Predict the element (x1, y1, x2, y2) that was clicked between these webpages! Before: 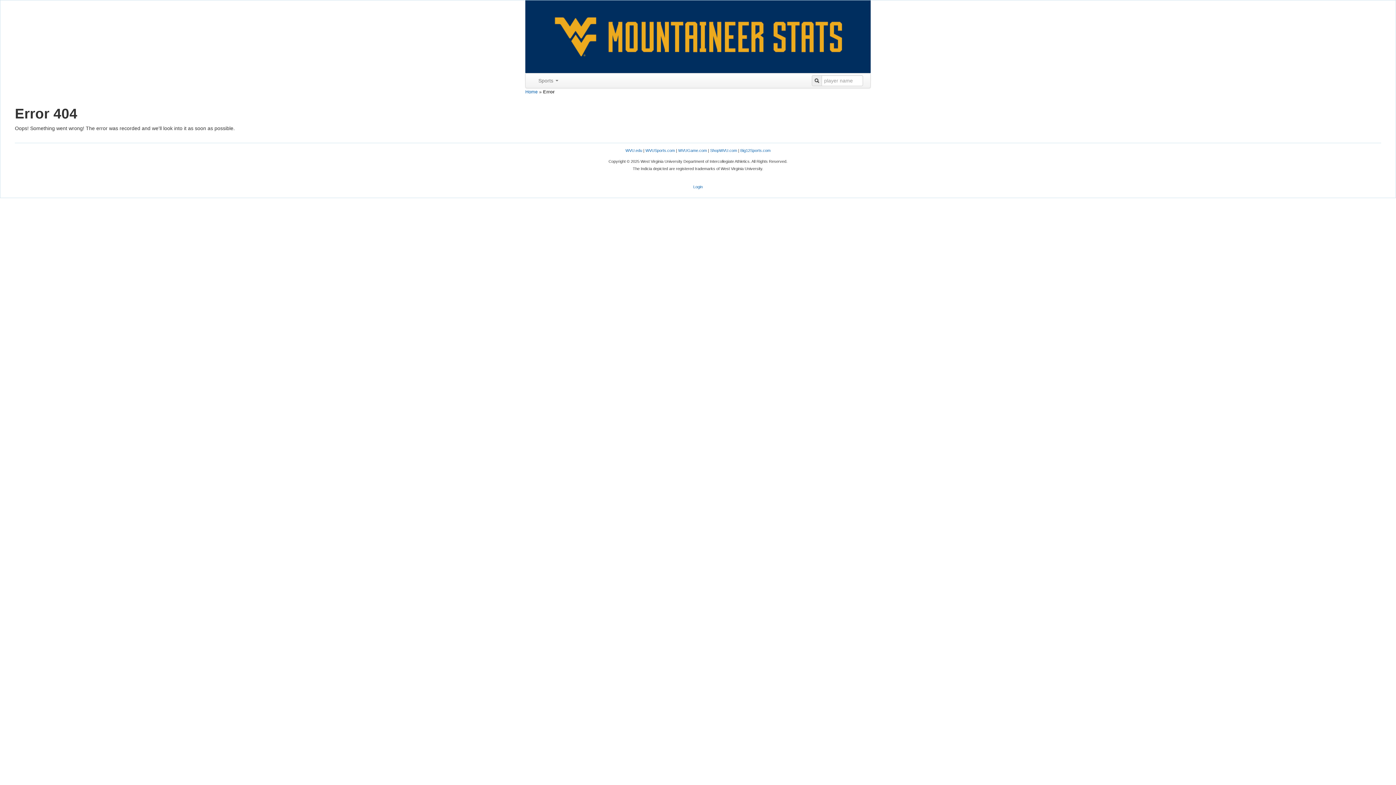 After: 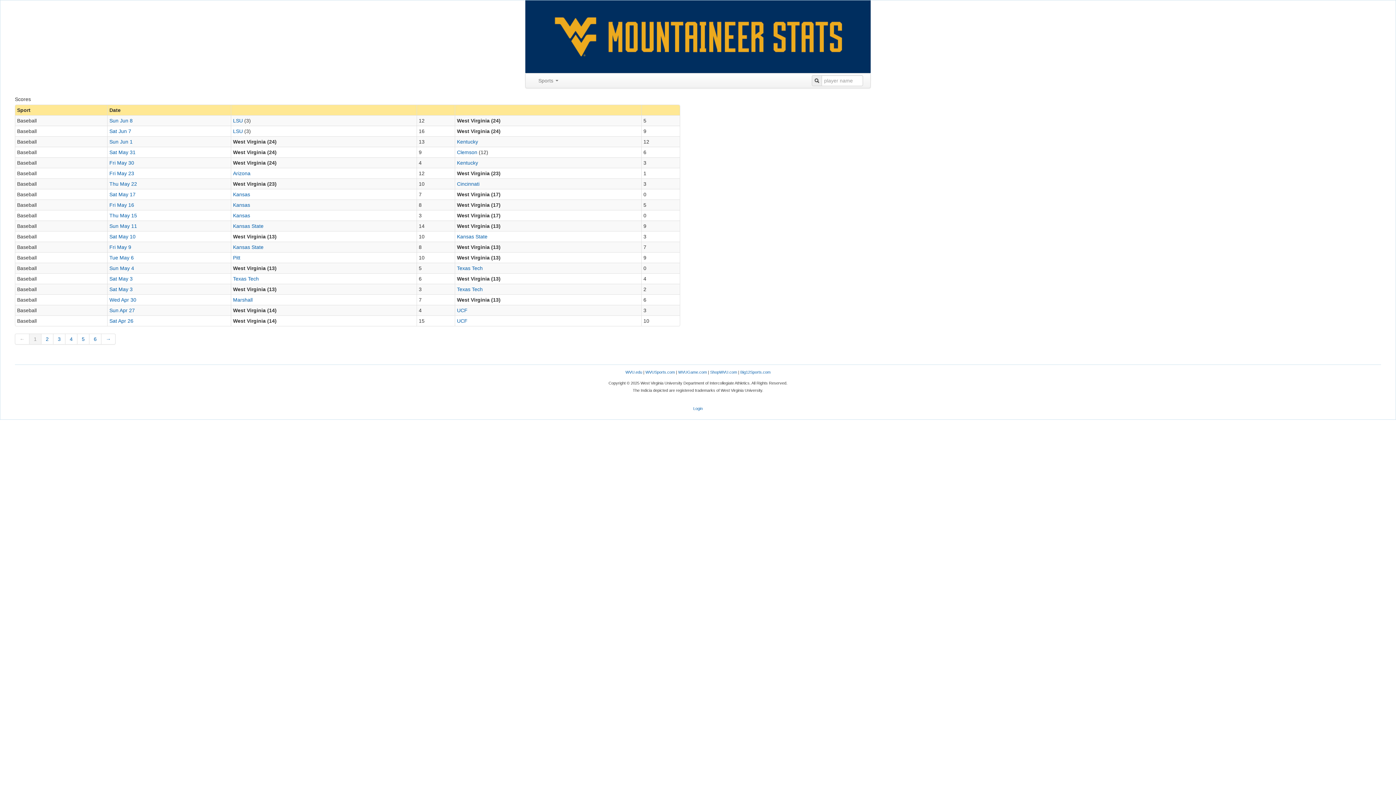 Action: bbox: (525, 33, 870, 39)